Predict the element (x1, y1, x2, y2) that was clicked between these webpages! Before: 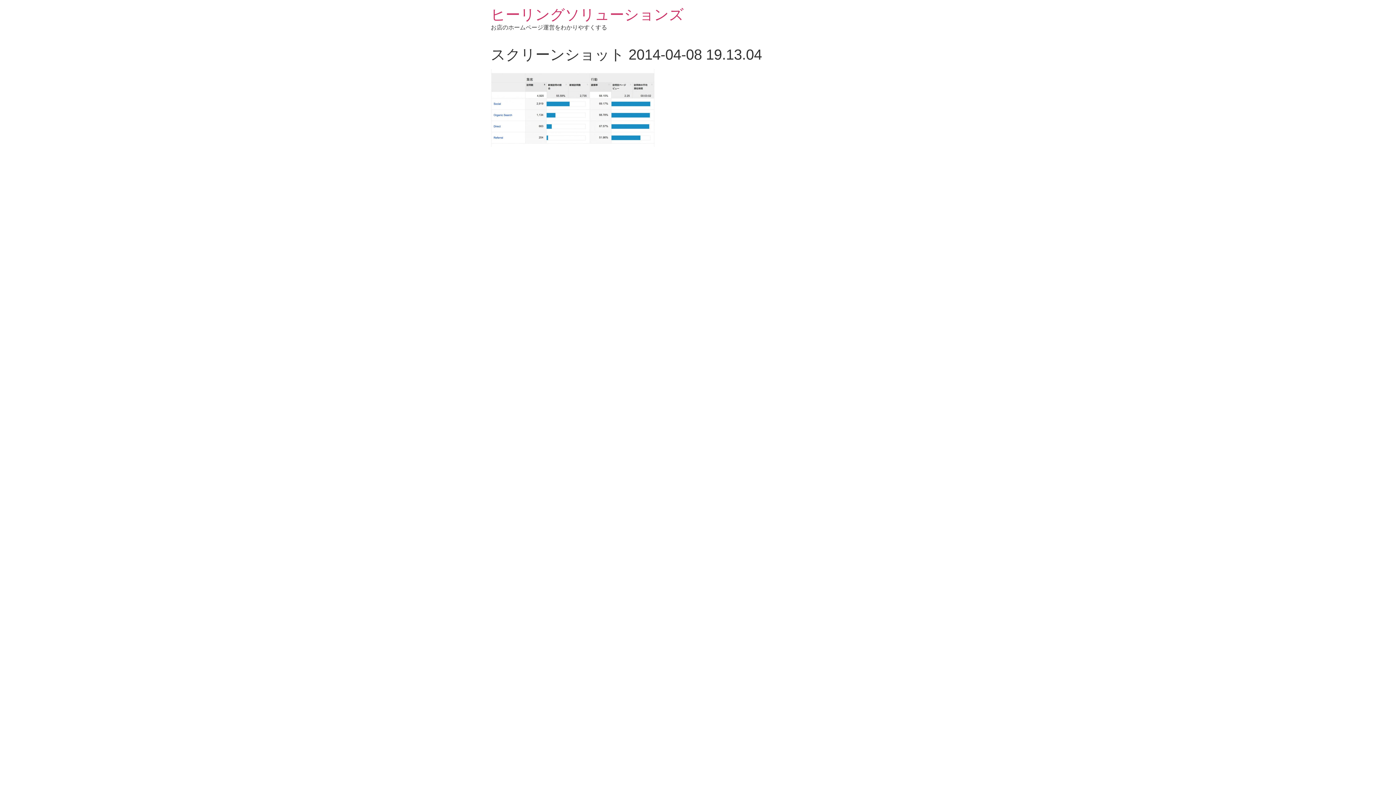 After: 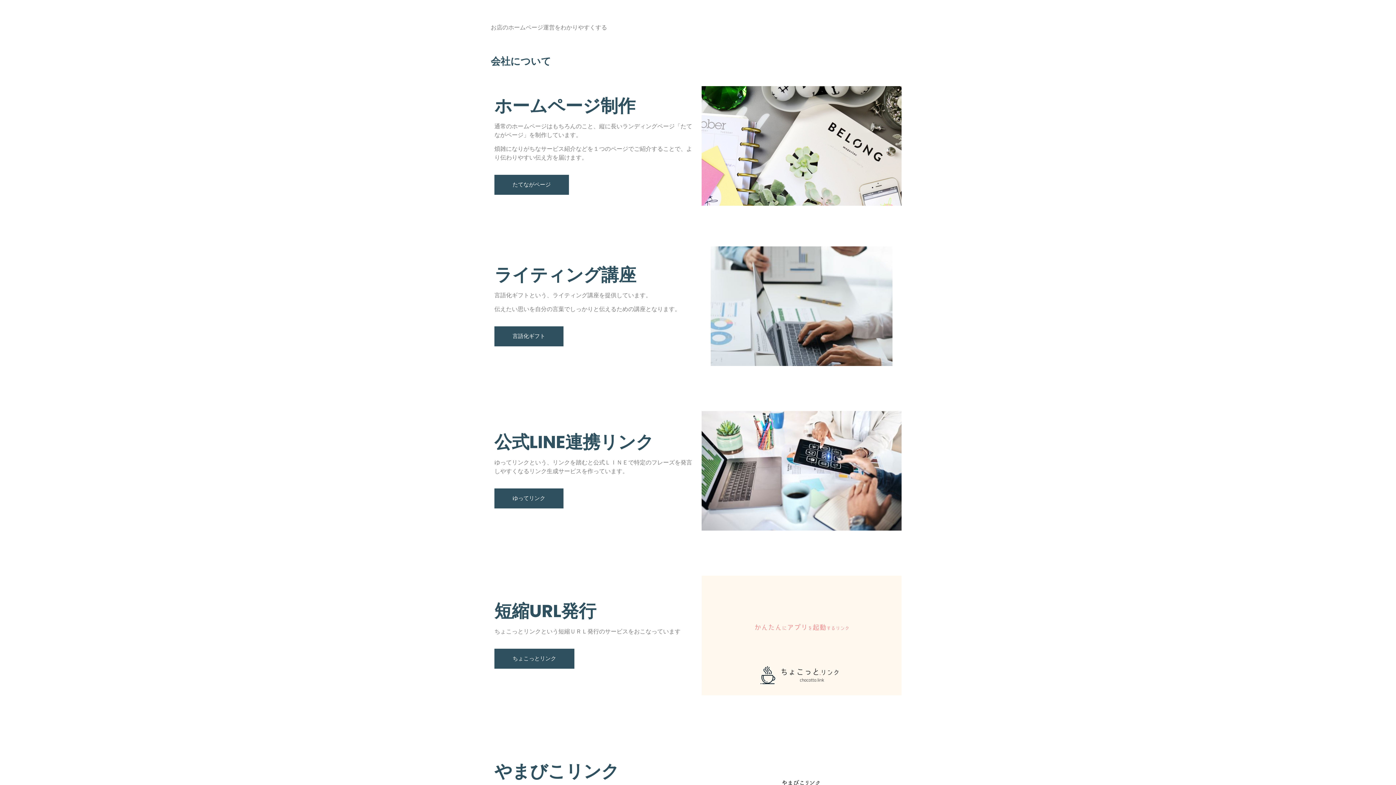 Action: label: ヒーリングソリューションズ bbox: (490, 6, 684, 22)